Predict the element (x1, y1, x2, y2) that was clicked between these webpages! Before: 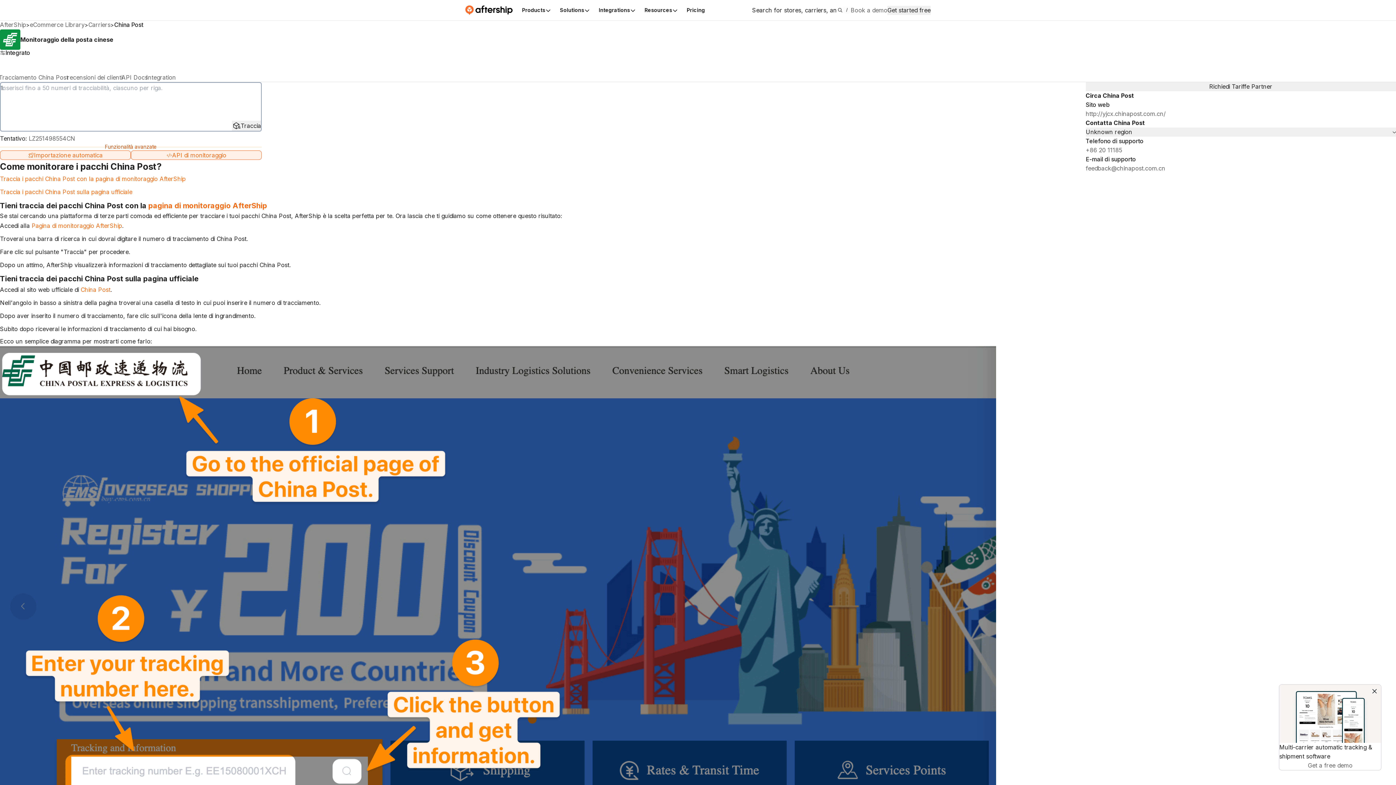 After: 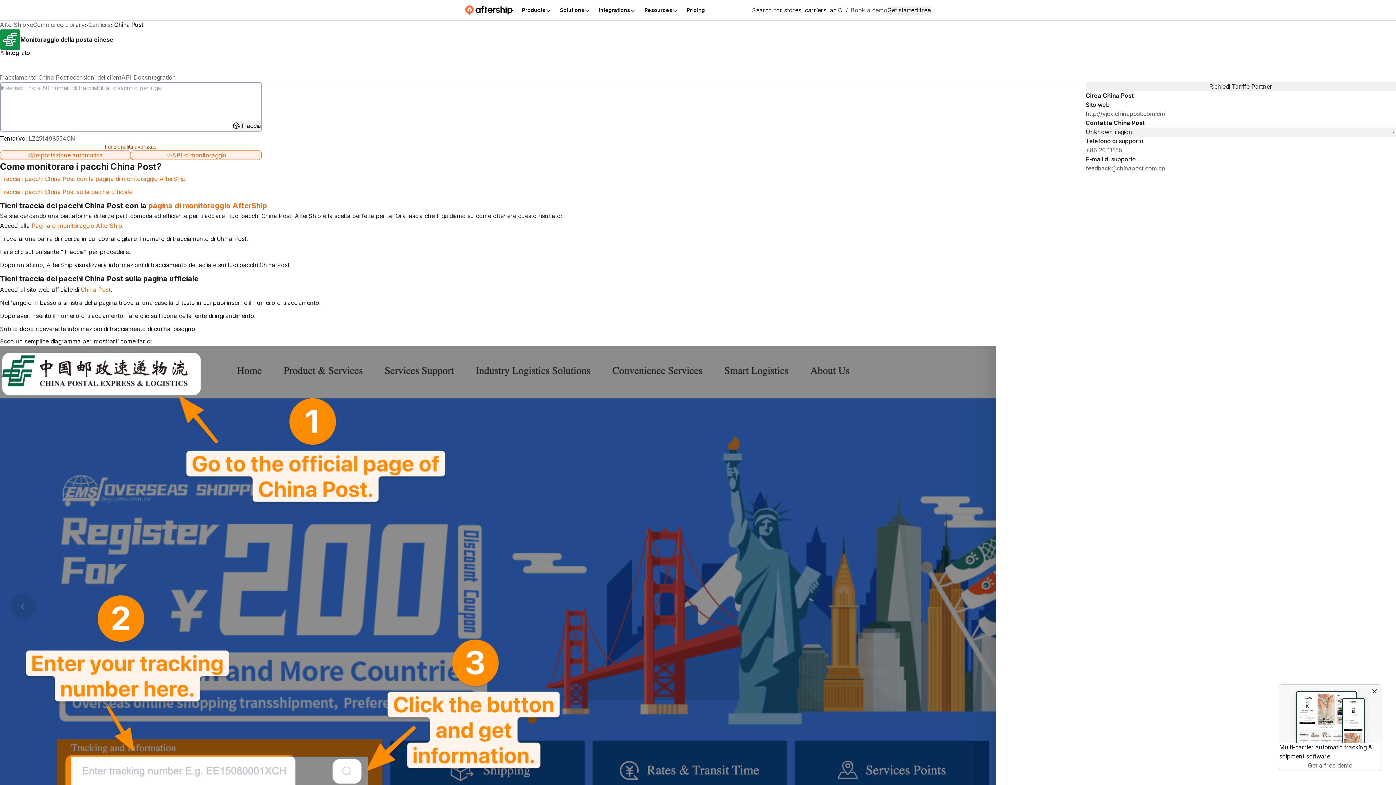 Action: bbox: (1086, 164, 1396, 173) label: feedback@chinapost.com.cn